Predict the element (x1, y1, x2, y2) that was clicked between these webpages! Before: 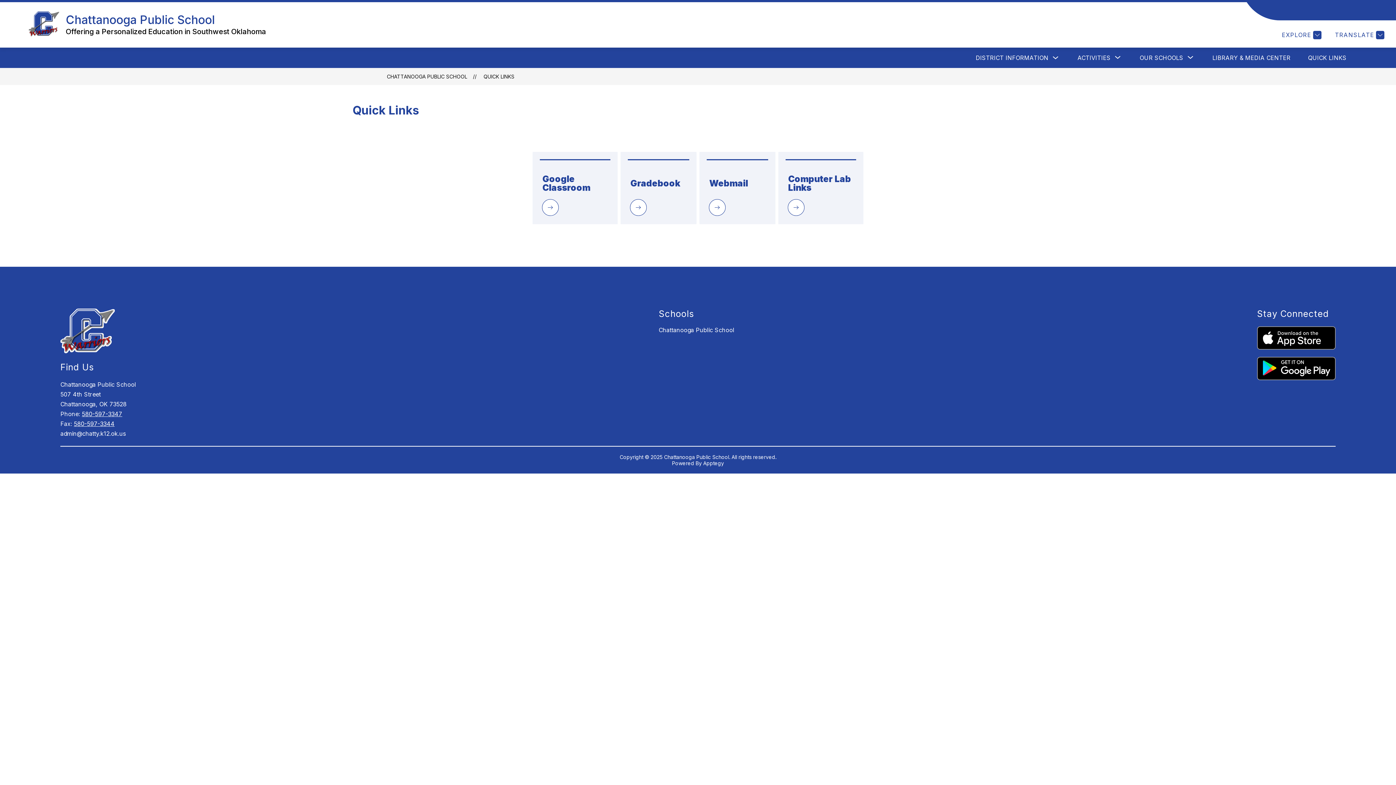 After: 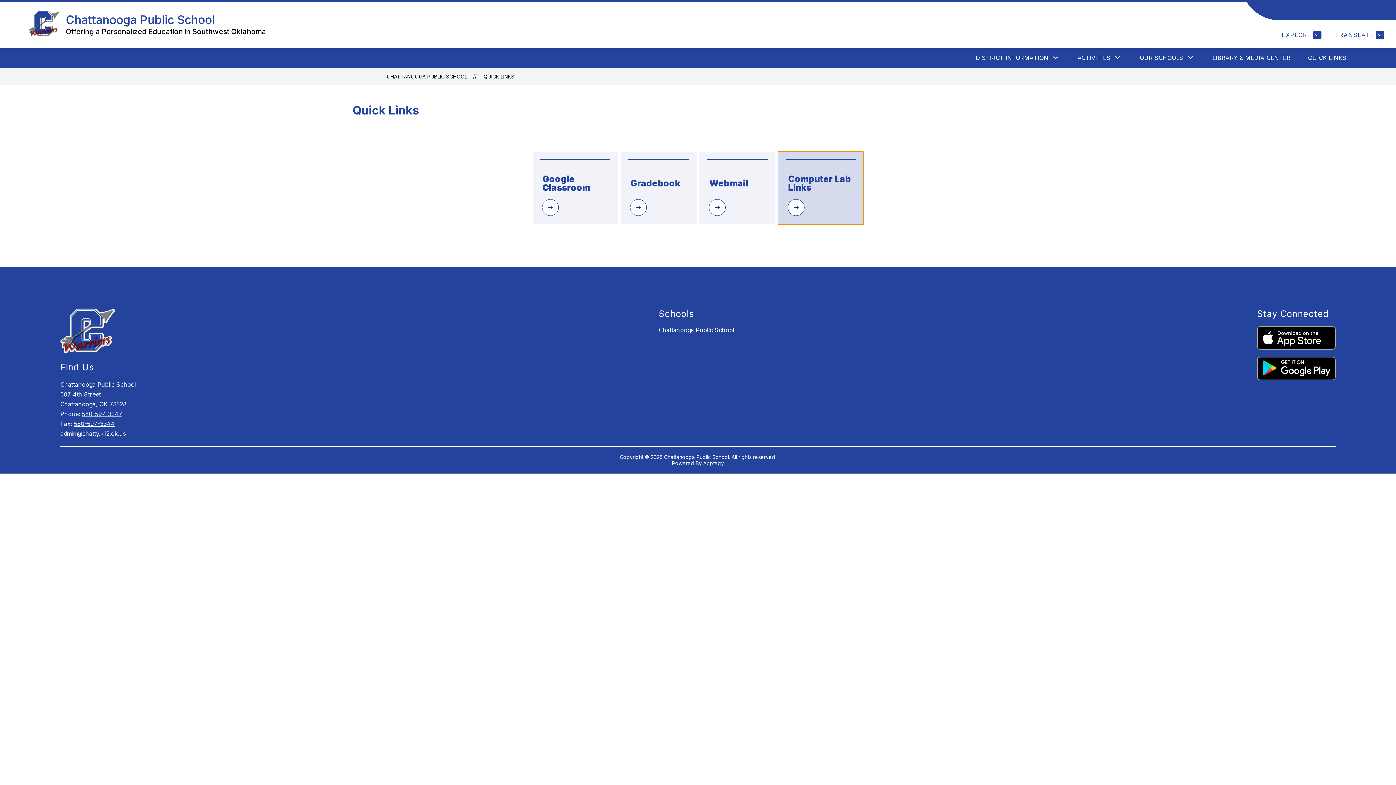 Action: label: Computer Lab Links bbox: (778, 152, 863, 224)